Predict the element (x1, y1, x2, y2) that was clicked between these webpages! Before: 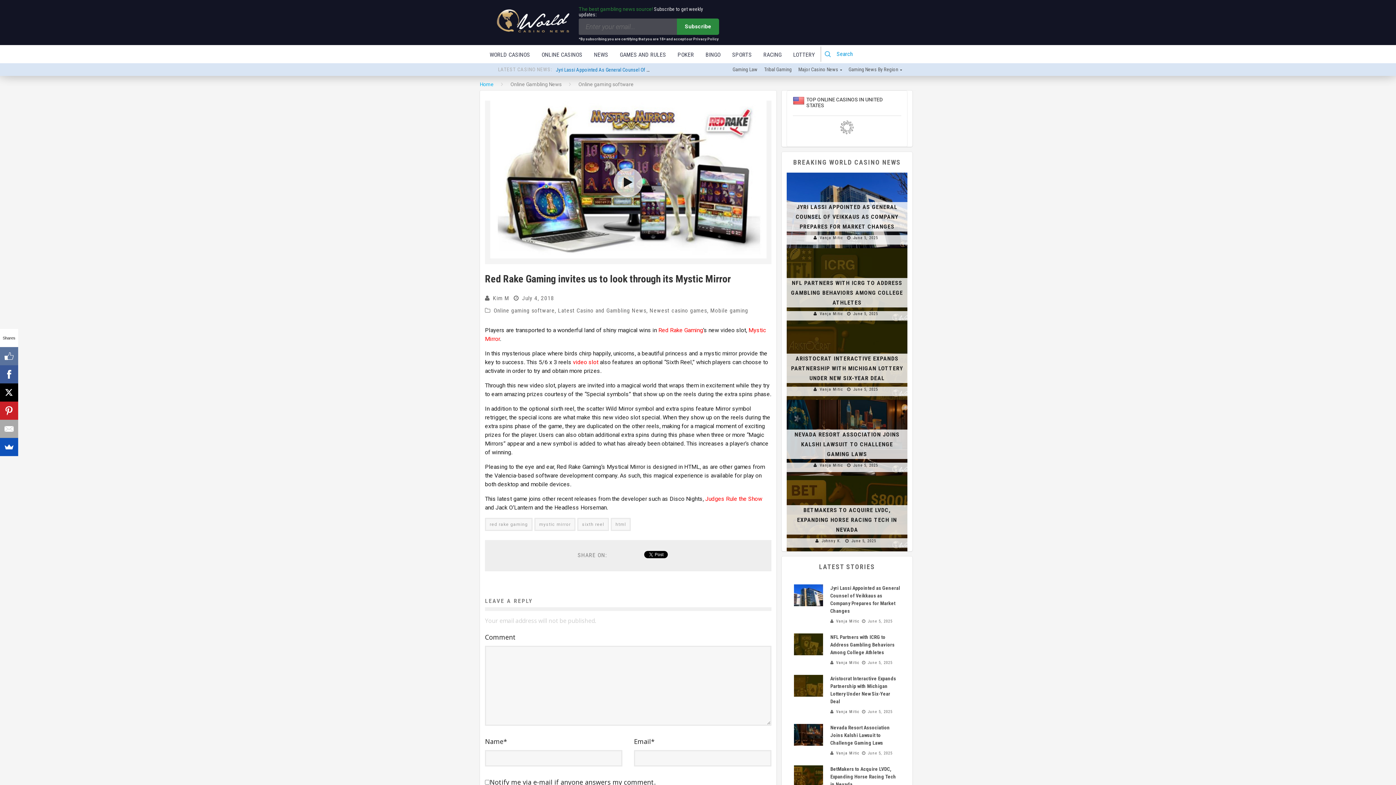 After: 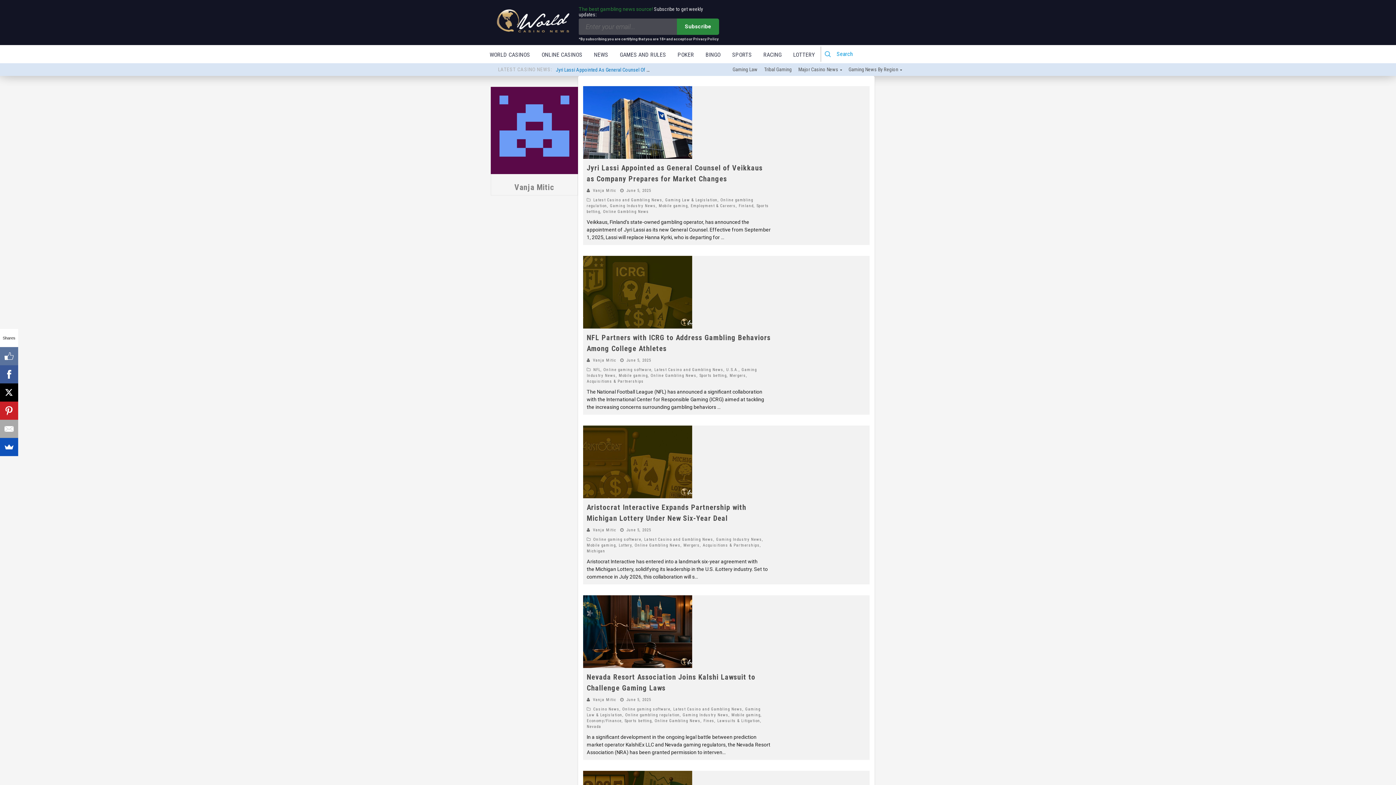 Action: label: Vanja Mitic bbox: (836, 660, 859, 665)